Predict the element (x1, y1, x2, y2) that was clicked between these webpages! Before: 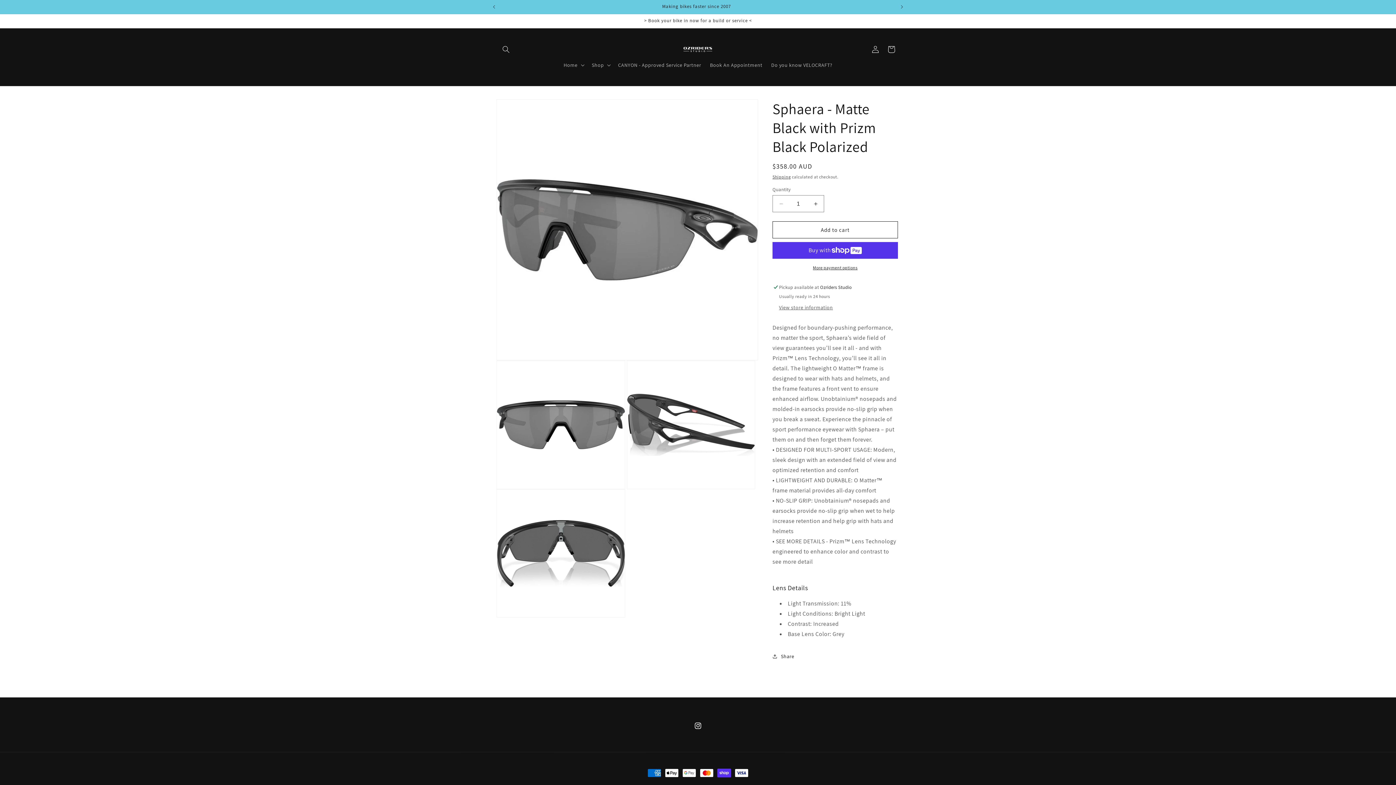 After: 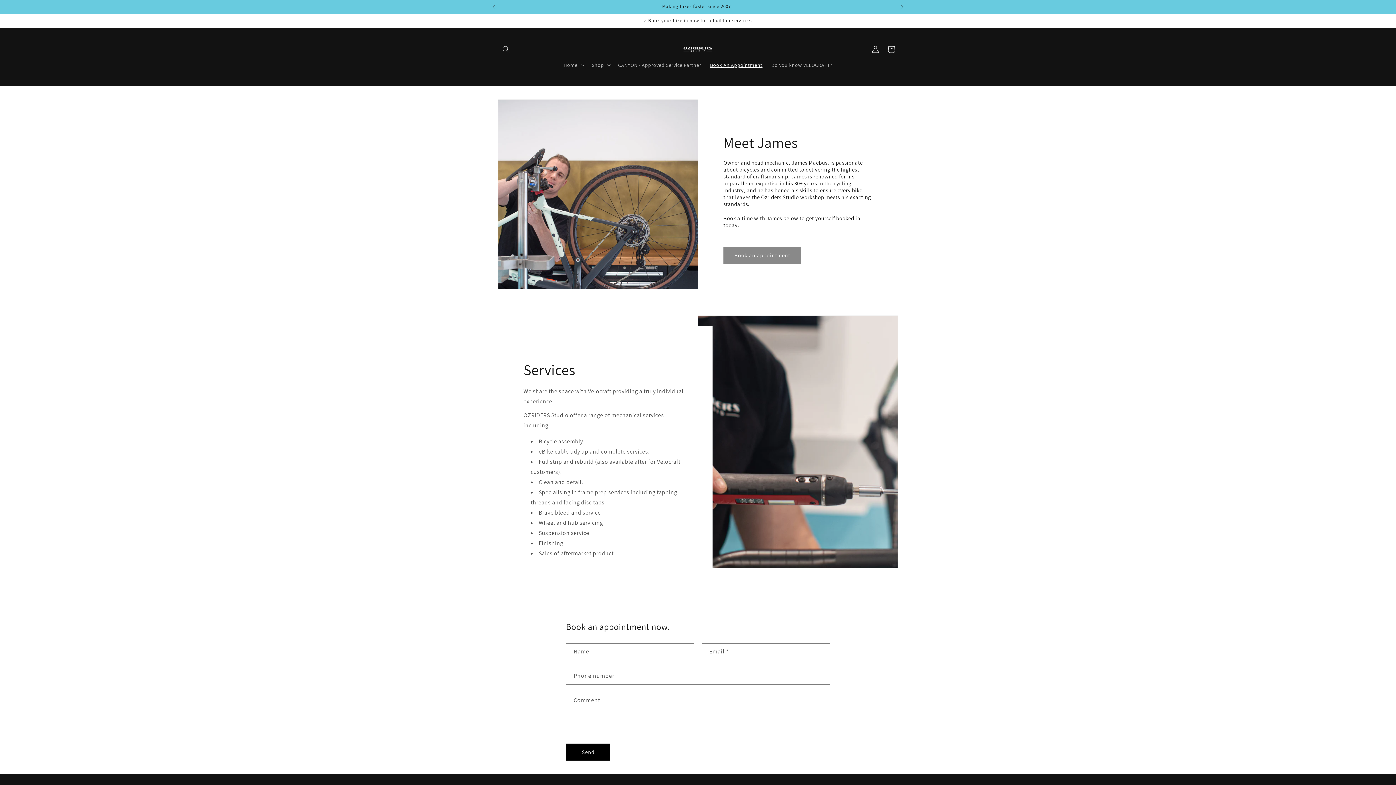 Action: label: Book An Appointment bbox: (705, 57, 767, 72)